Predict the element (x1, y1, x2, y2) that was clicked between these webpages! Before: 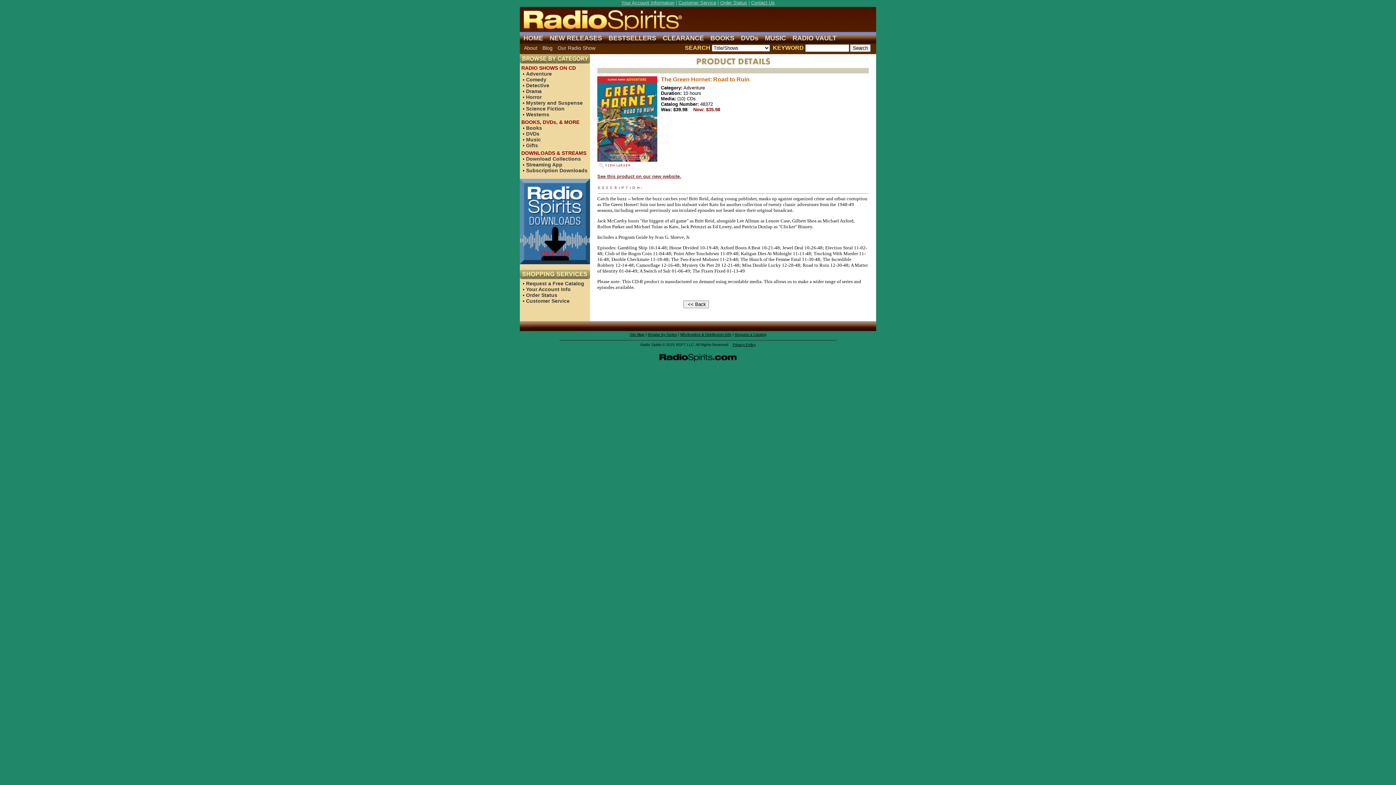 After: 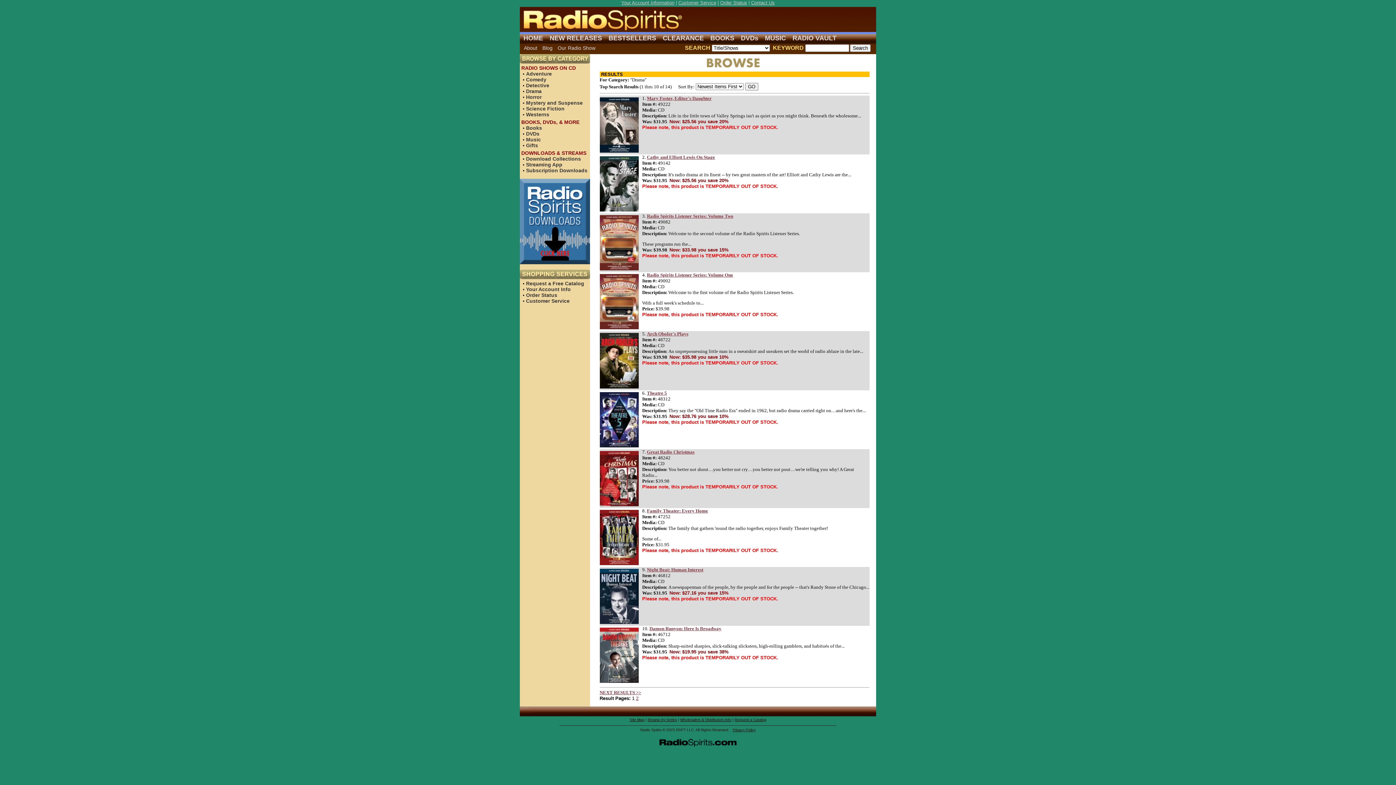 Action: label: Drama bbox: (526, 88, 541, 94)